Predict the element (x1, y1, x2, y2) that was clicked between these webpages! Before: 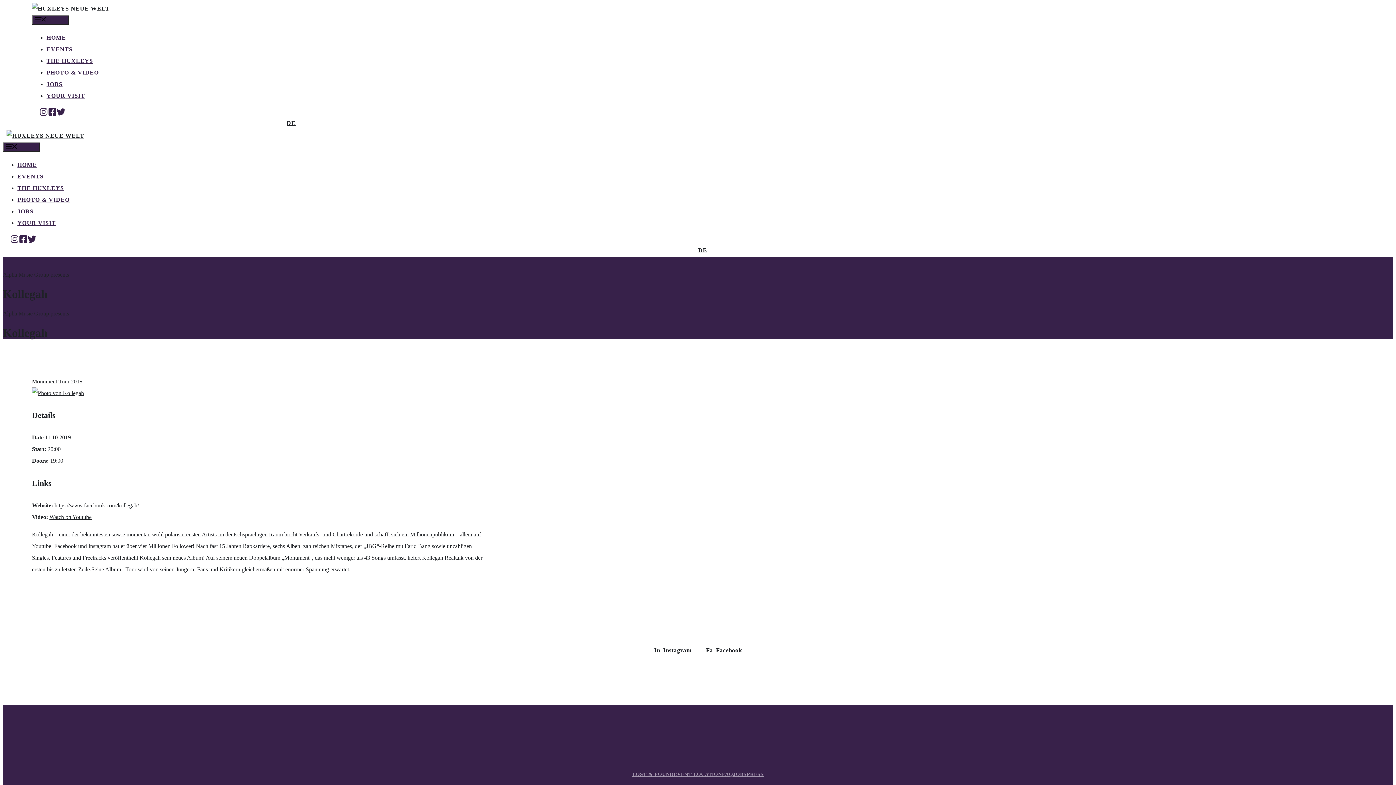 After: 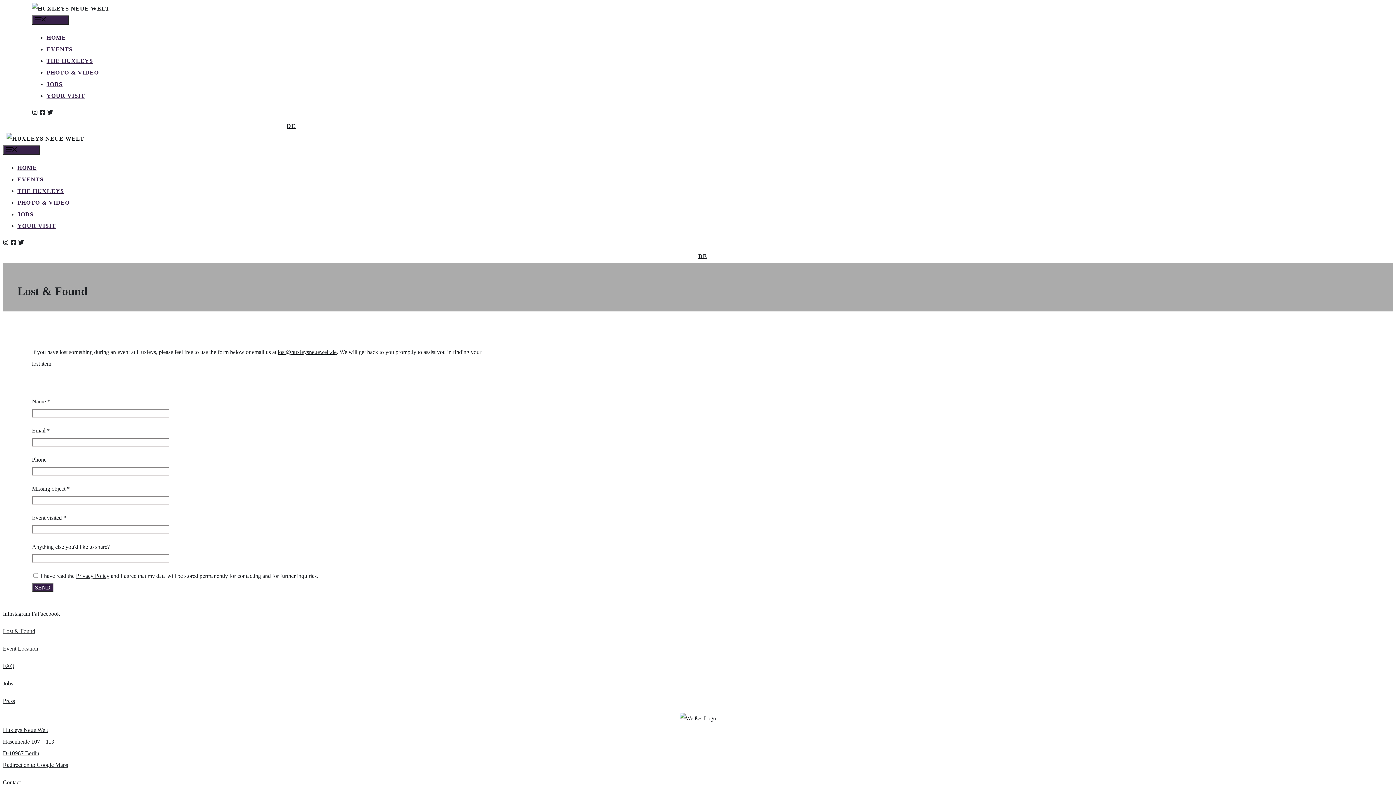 Action: bbox: (632, 771, 673, 777) label: LOST & FOUND